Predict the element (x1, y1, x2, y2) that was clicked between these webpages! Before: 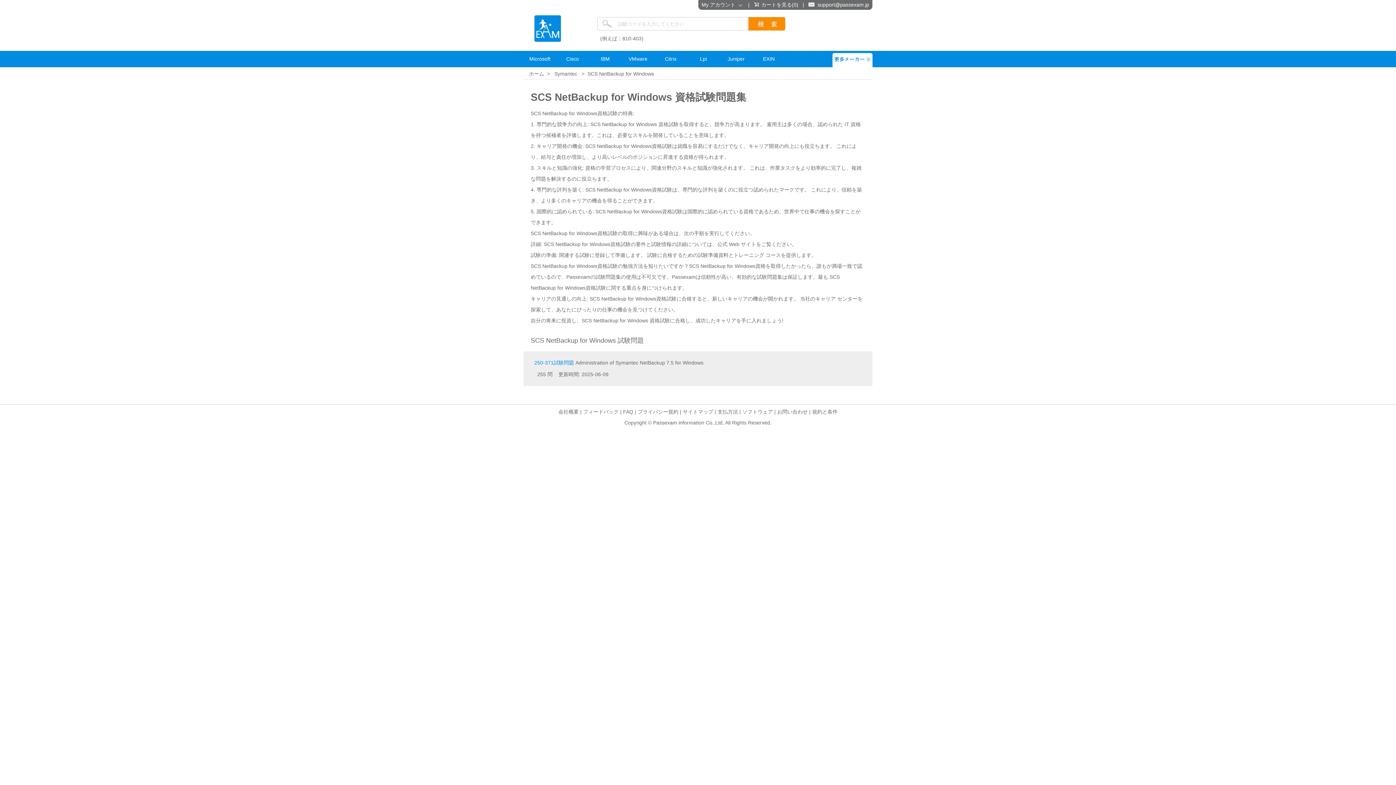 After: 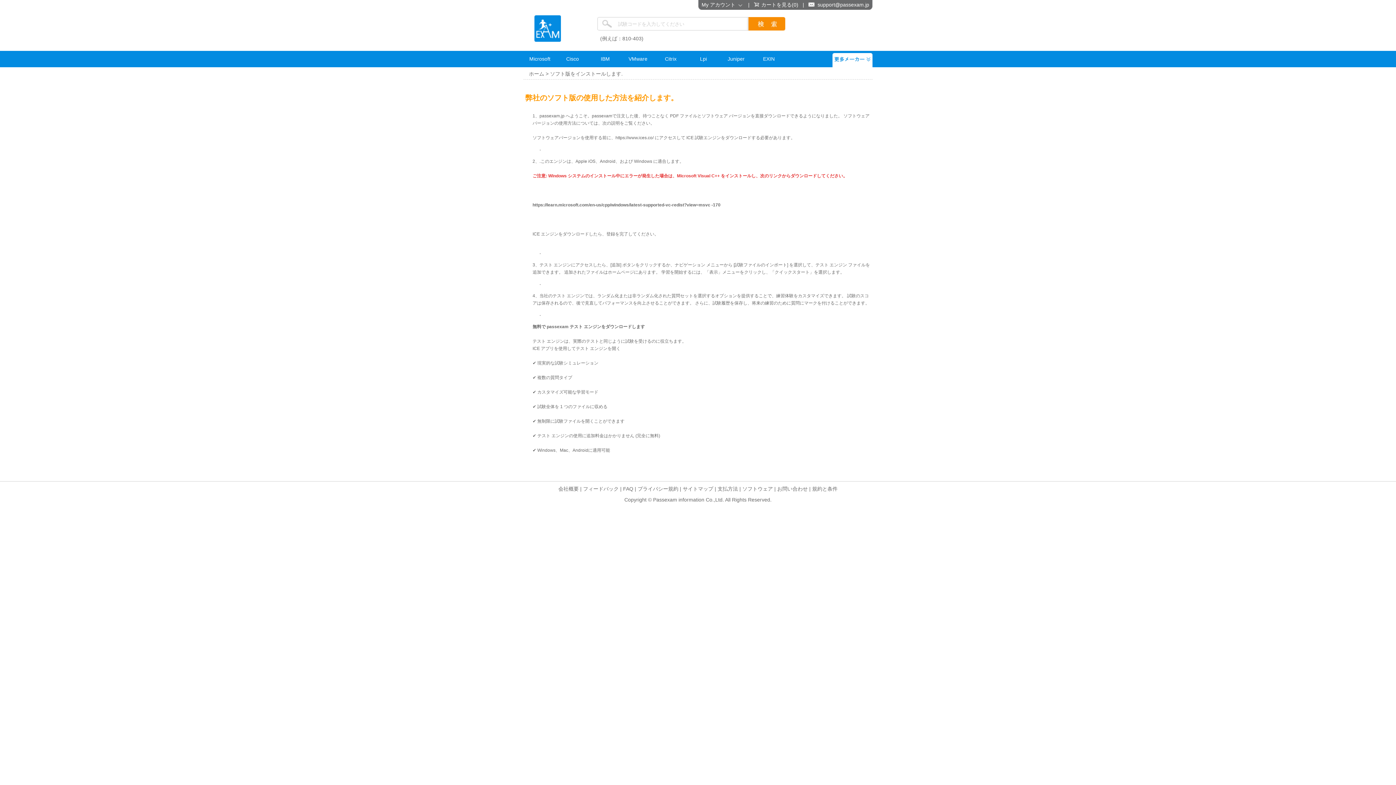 Action: bbox: (742, 409, 773, 414) label: ソフトウェア